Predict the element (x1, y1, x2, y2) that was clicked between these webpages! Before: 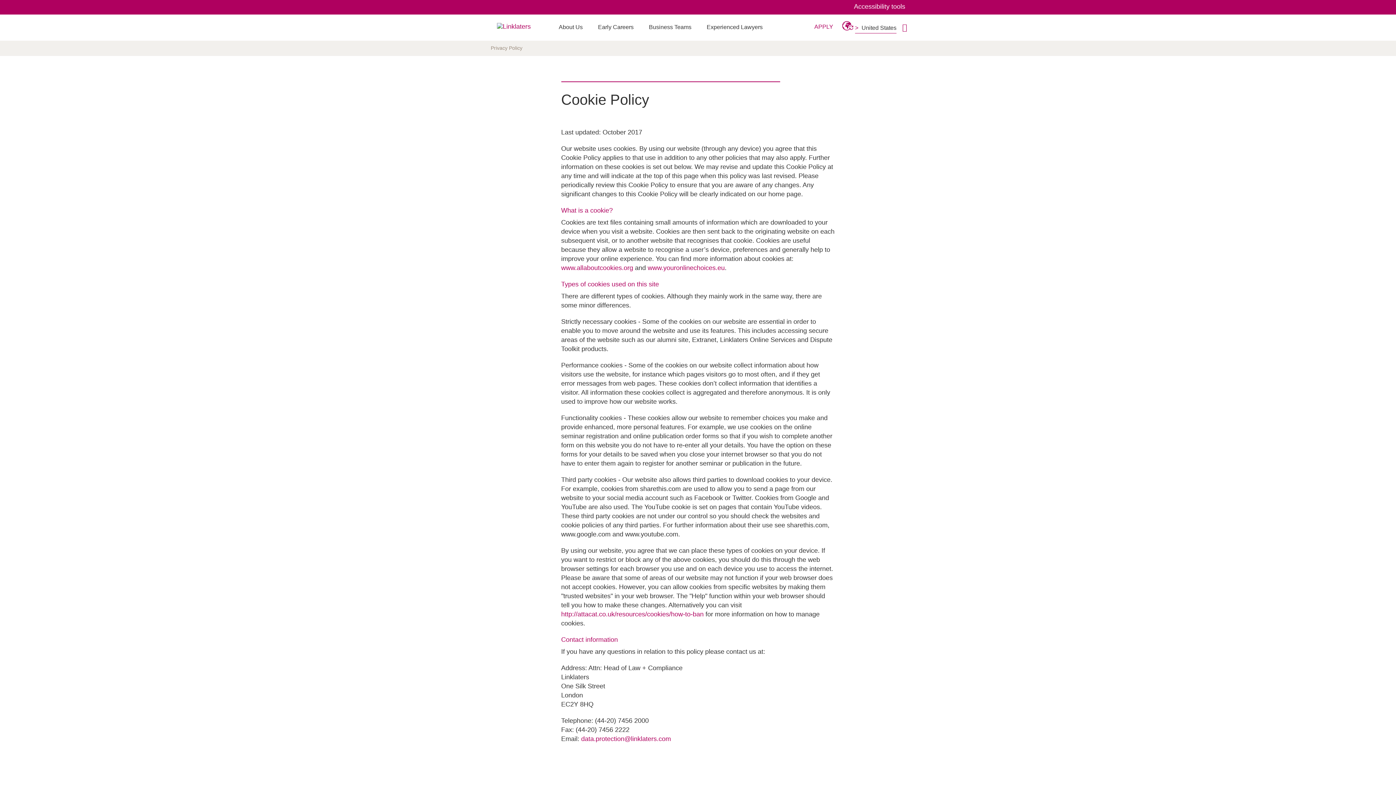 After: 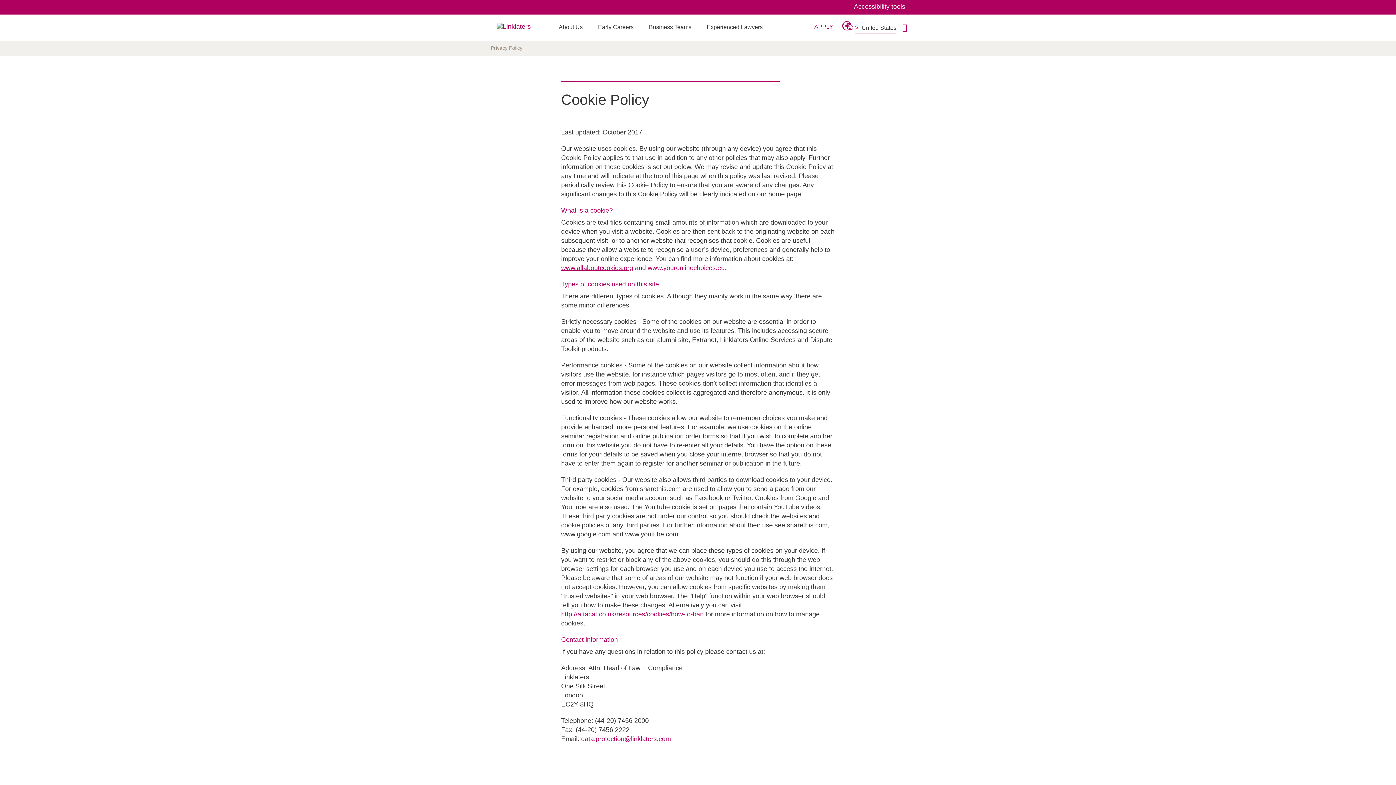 Action: bbox: (561, 264, 633, 271) label: www.allaboutcookies.org